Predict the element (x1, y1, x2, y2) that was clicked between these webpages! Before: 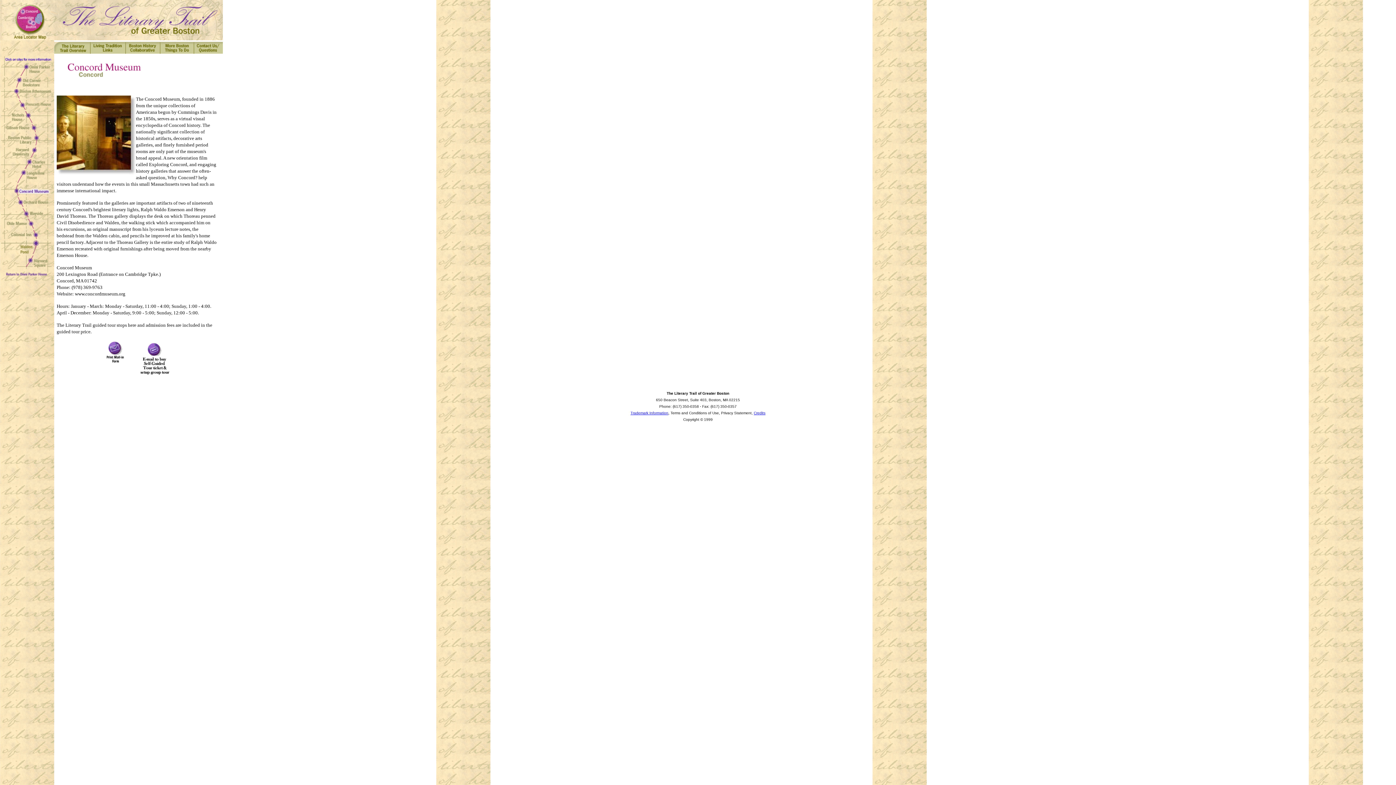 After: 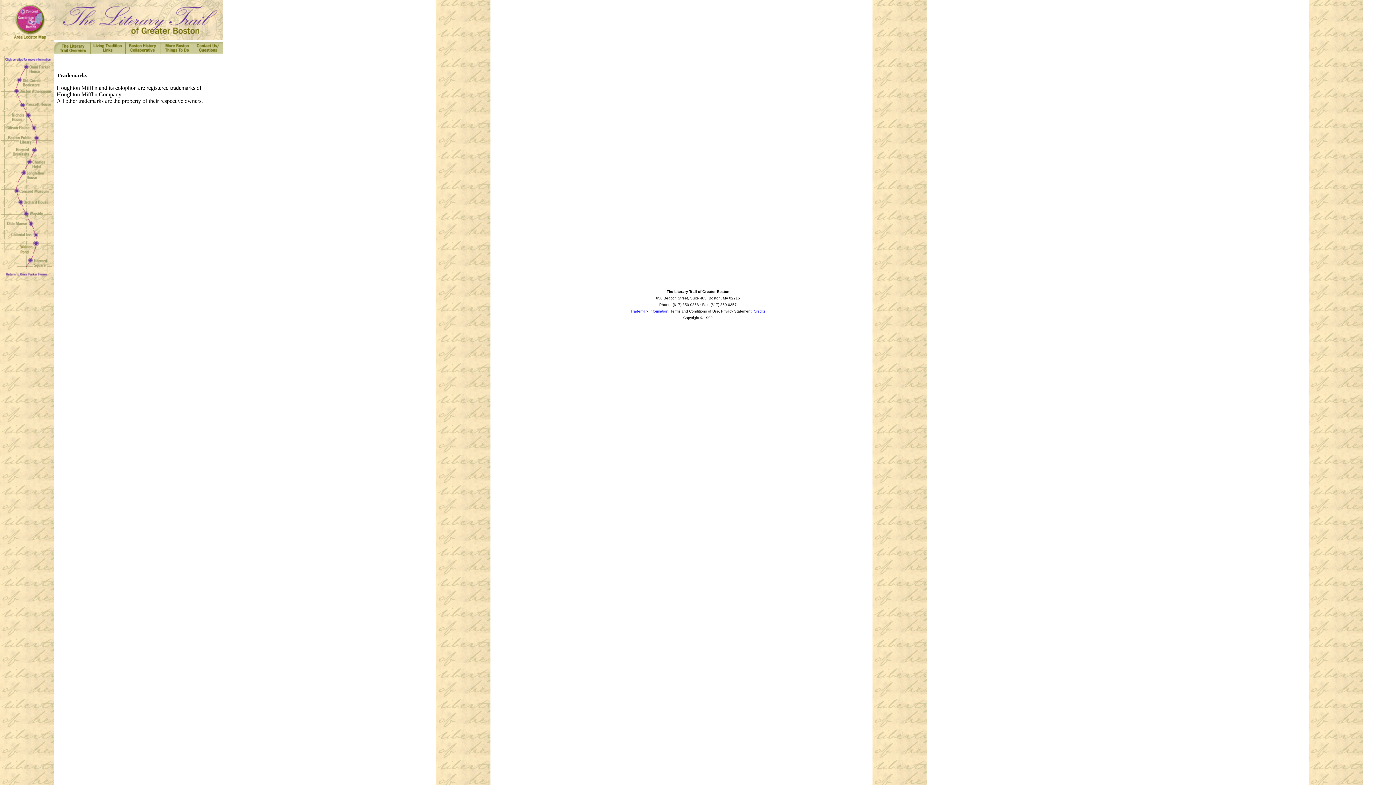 Action: label: Trademark Information bbox: (630, 411, 668, 415)